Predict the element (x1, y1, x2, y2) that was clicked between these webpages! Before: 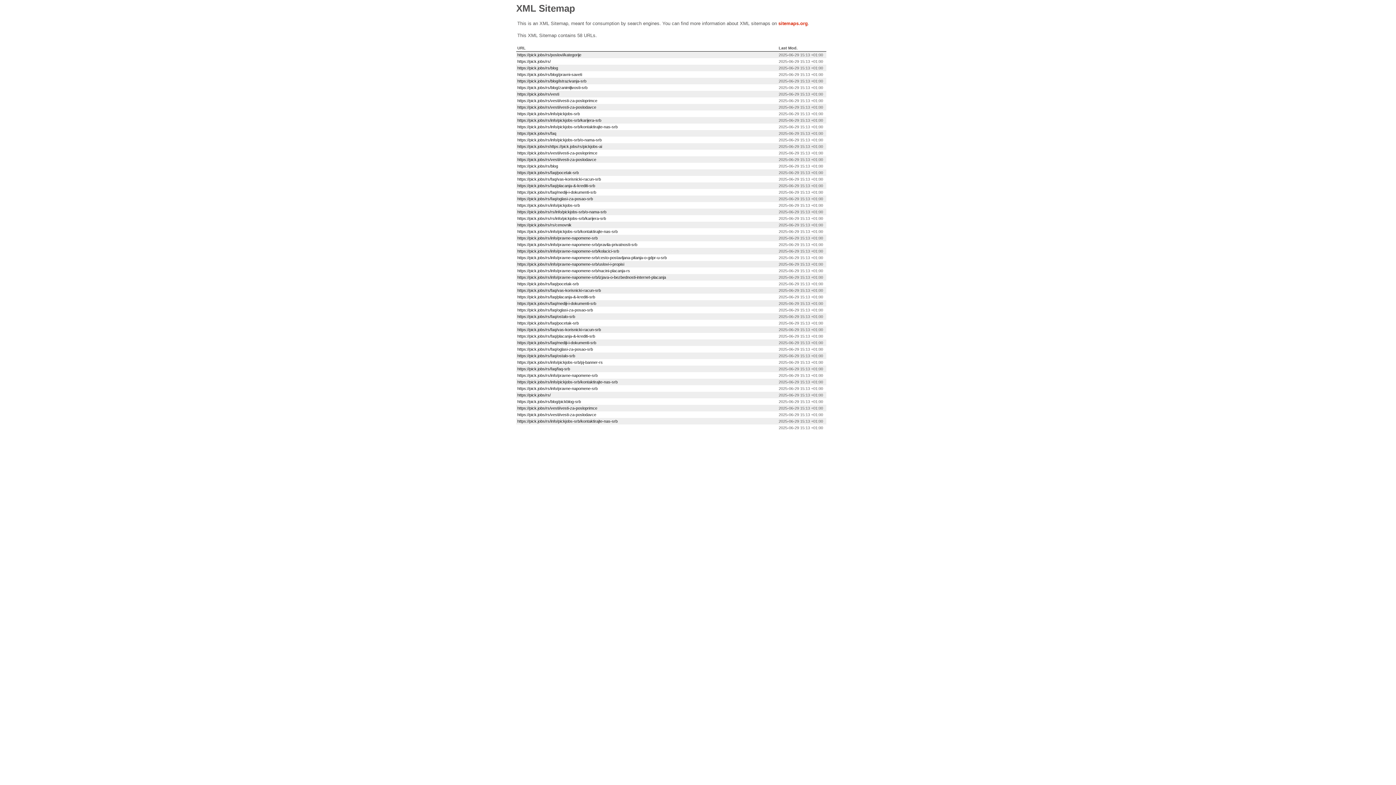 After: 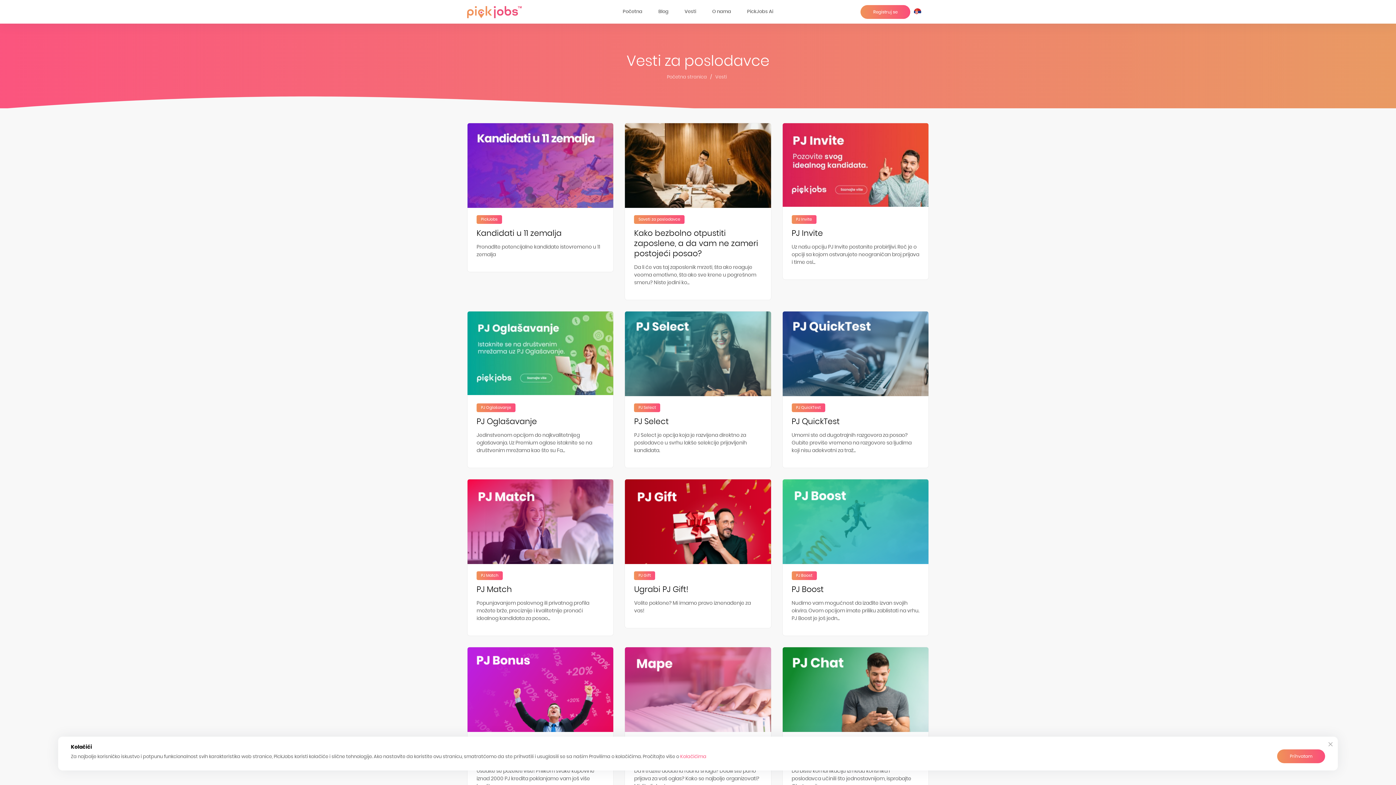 Action: label: https://pick.jobs/rs/vesti/vesti-za-poslodavce bbox: (517, 105, 596, 109)